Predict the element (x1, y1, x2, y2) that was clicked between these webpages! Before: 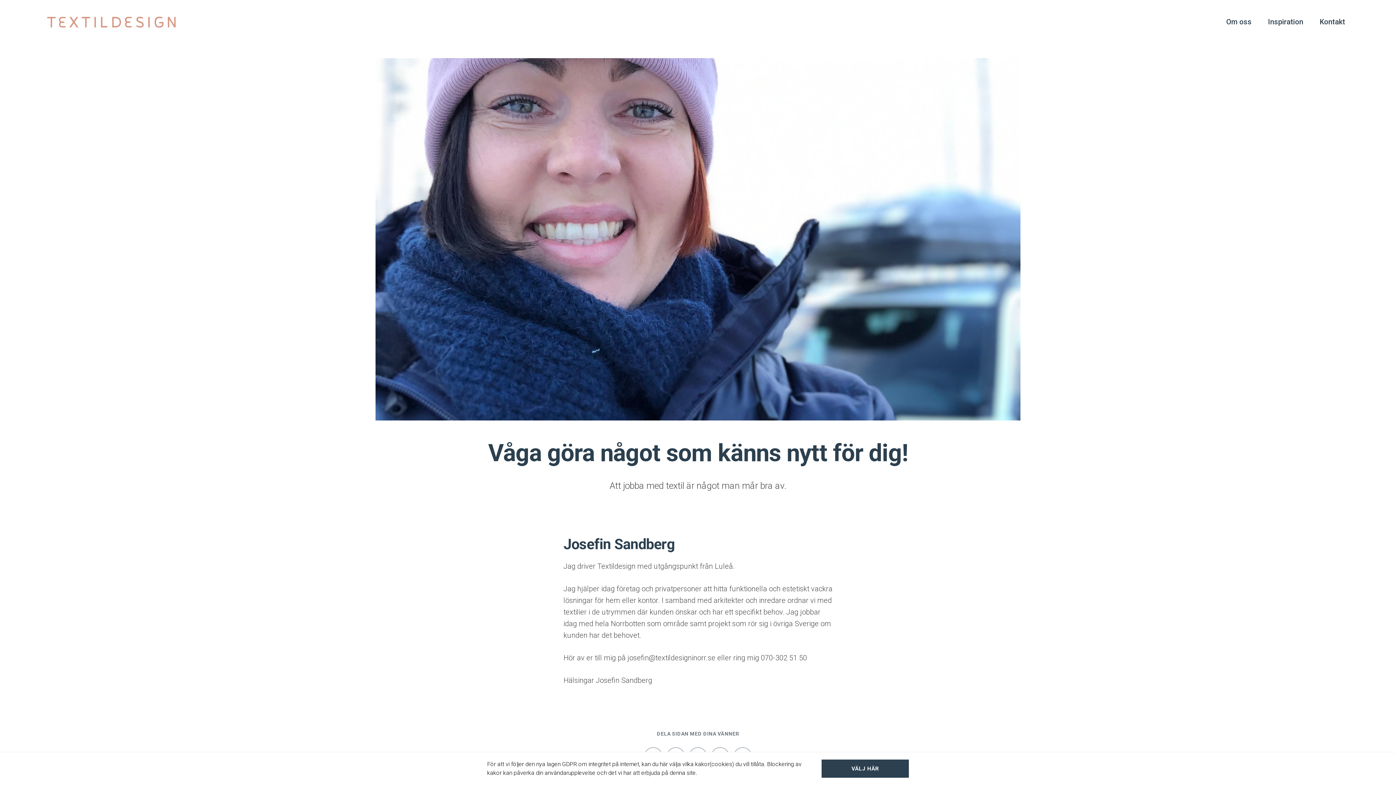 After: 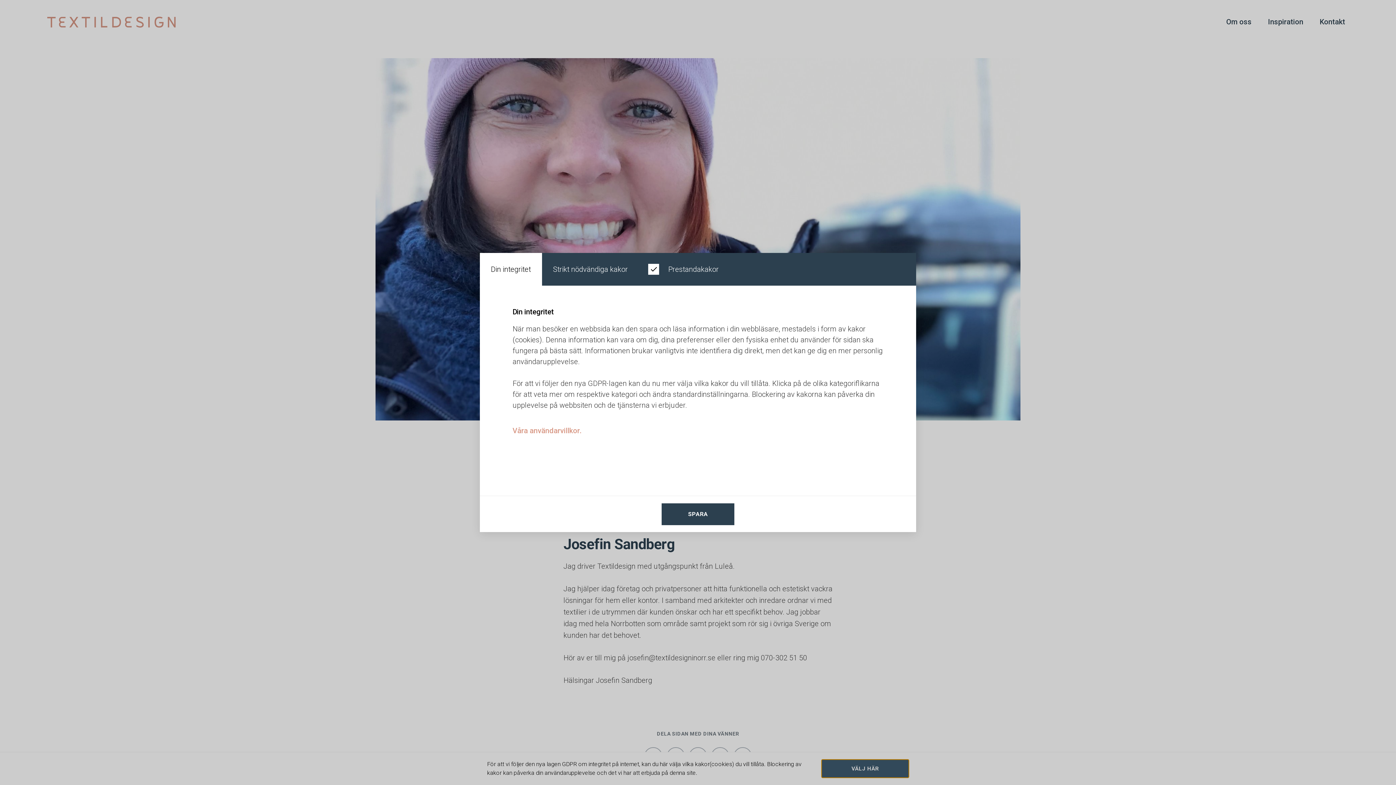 Action: bbox: (821, 760, 909, 778) label: VÄLJ HÄR